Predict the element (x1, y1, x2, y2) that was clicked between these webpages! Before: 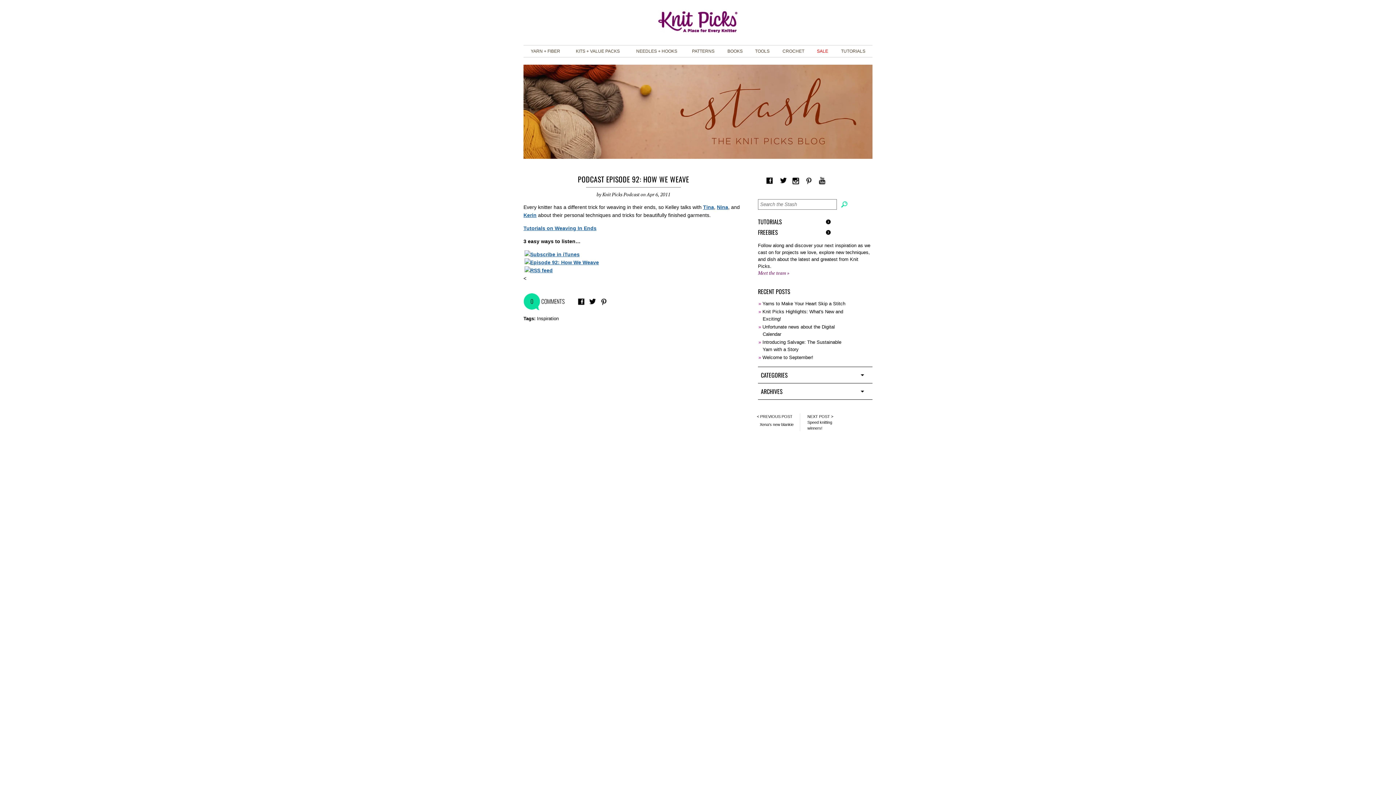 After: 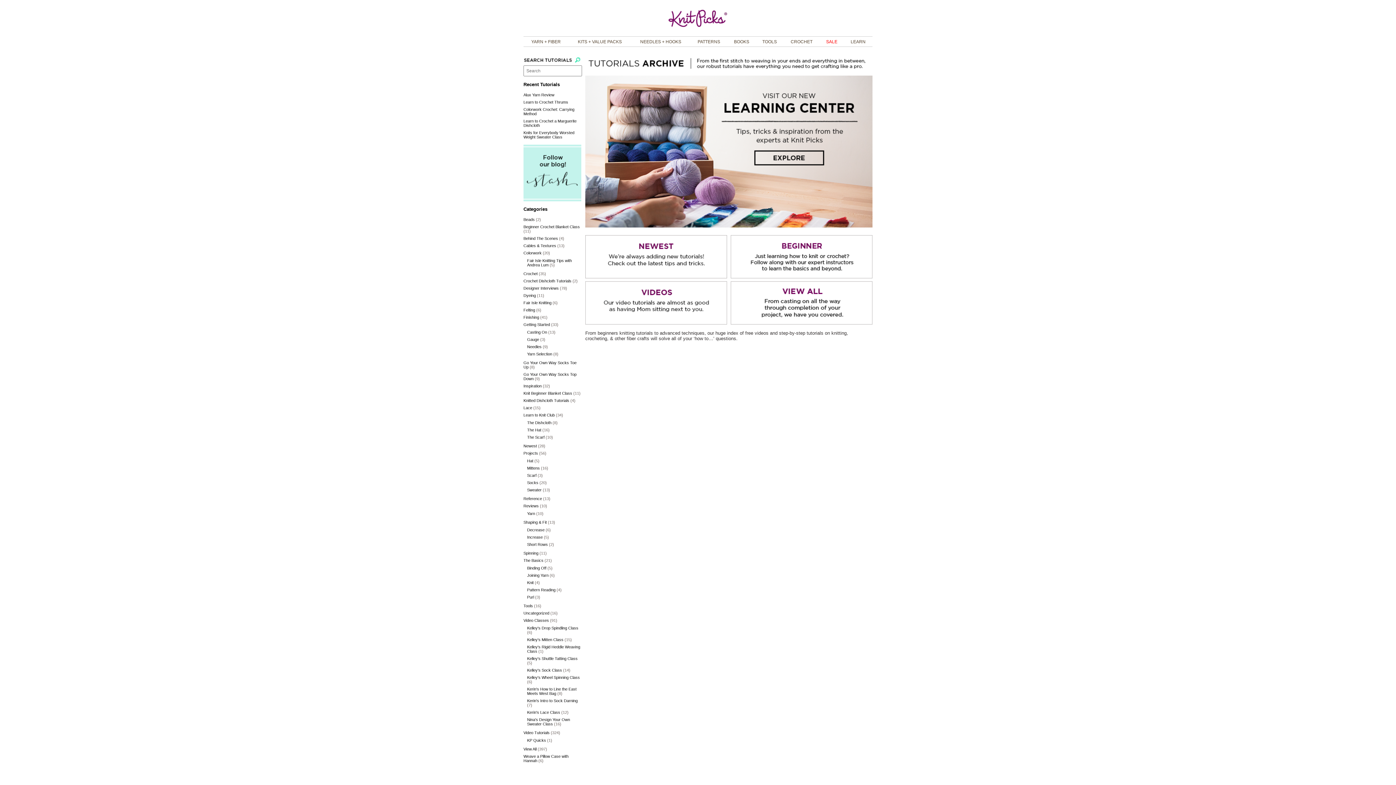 Action: bbox: (838, 45, 868, 57) label: TUTORIALS